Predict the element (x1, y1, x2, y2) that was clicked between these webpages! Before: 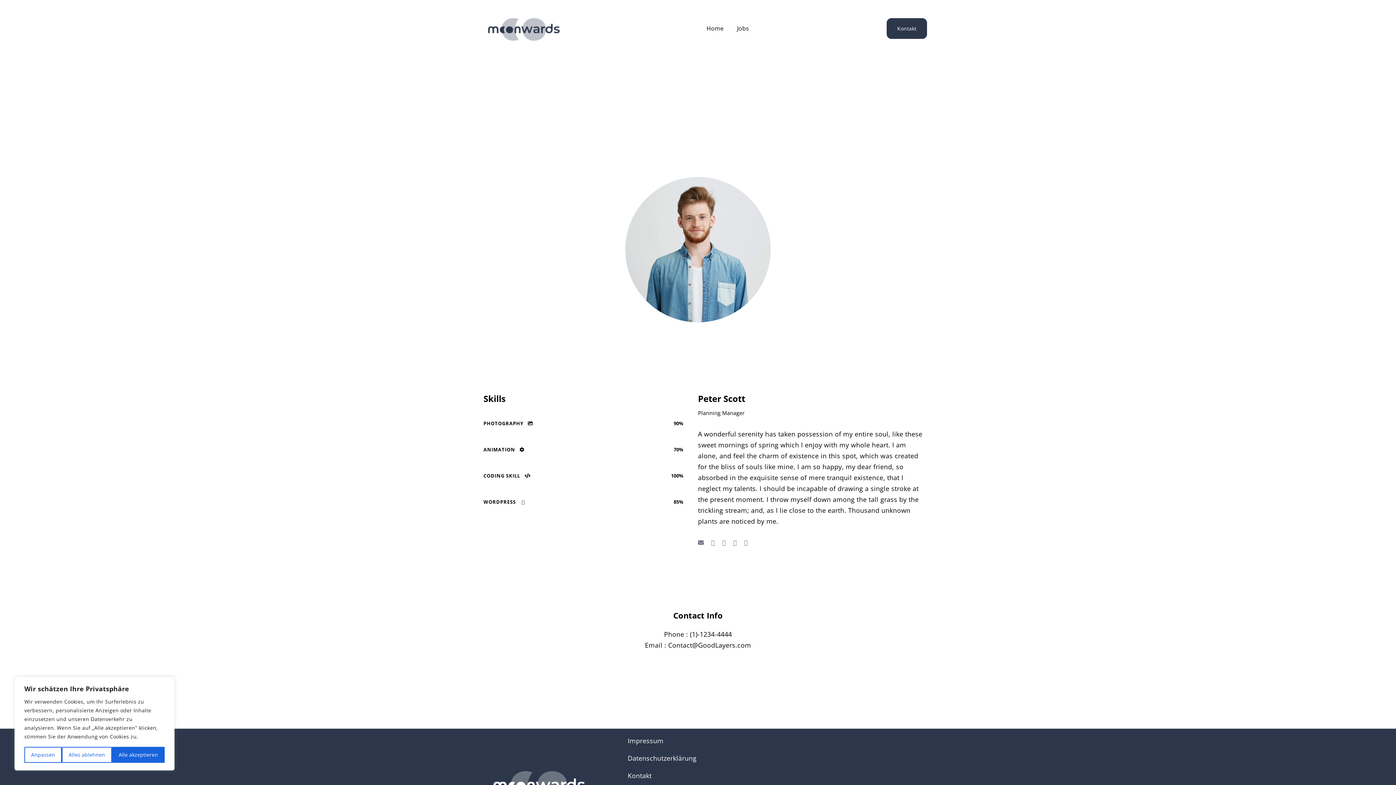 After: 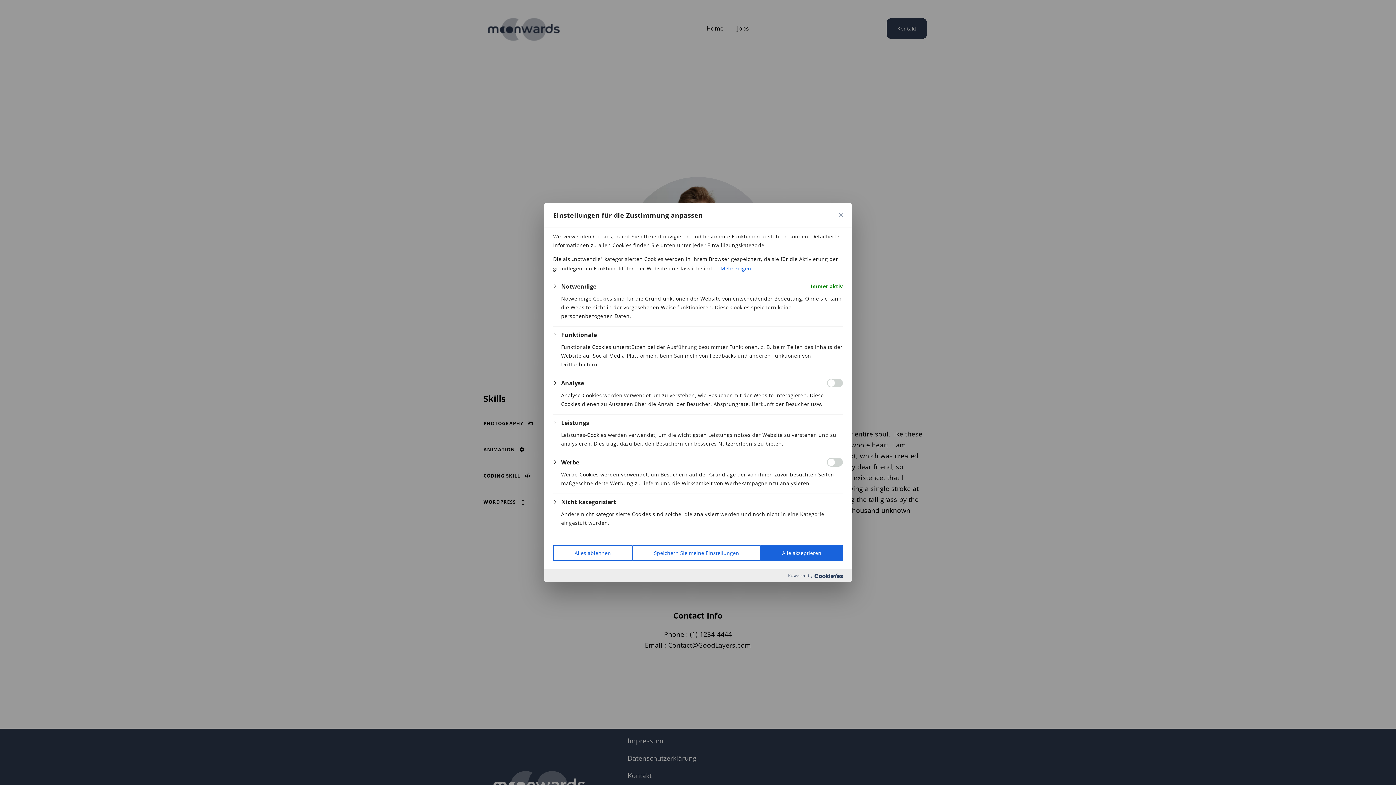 Action: label: Anpassen bbox: (24, 747, 61, 763)